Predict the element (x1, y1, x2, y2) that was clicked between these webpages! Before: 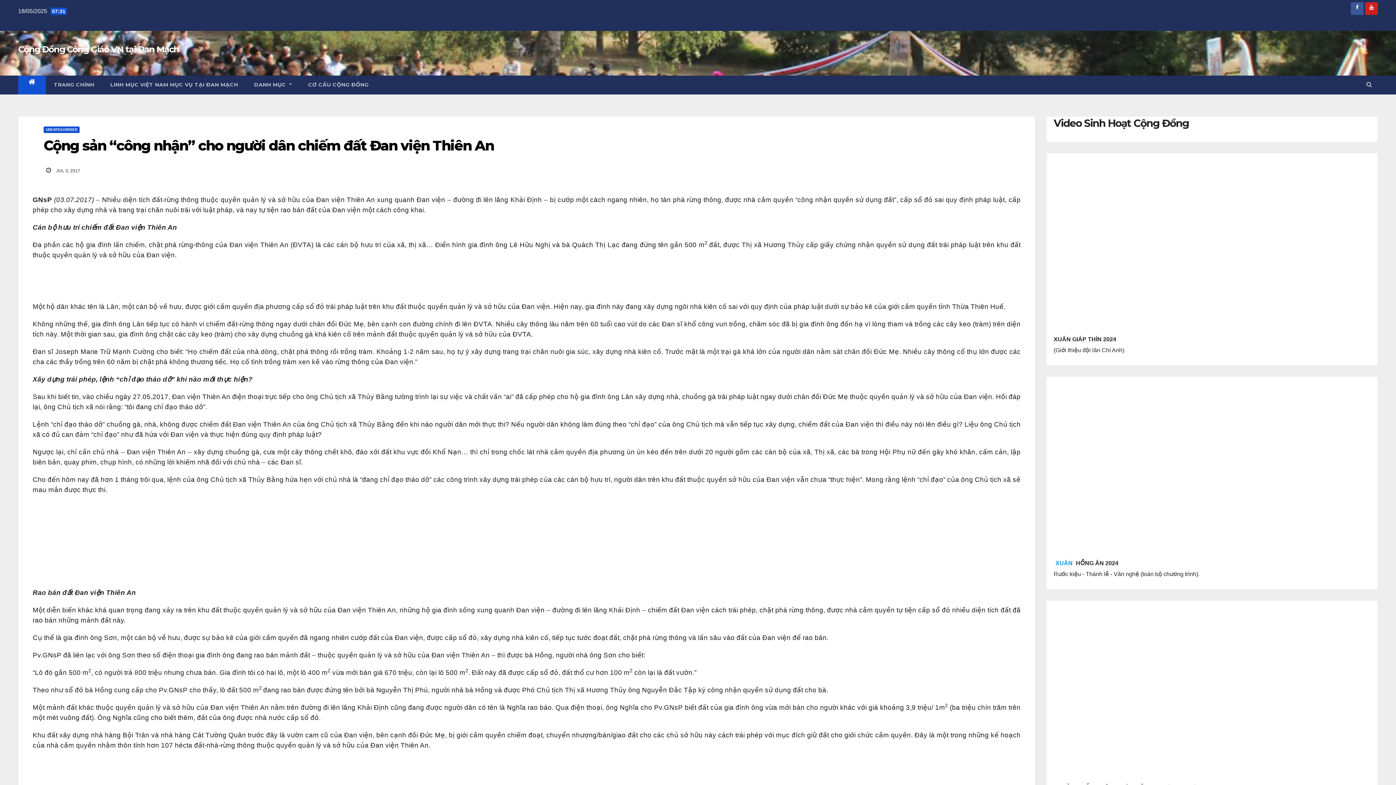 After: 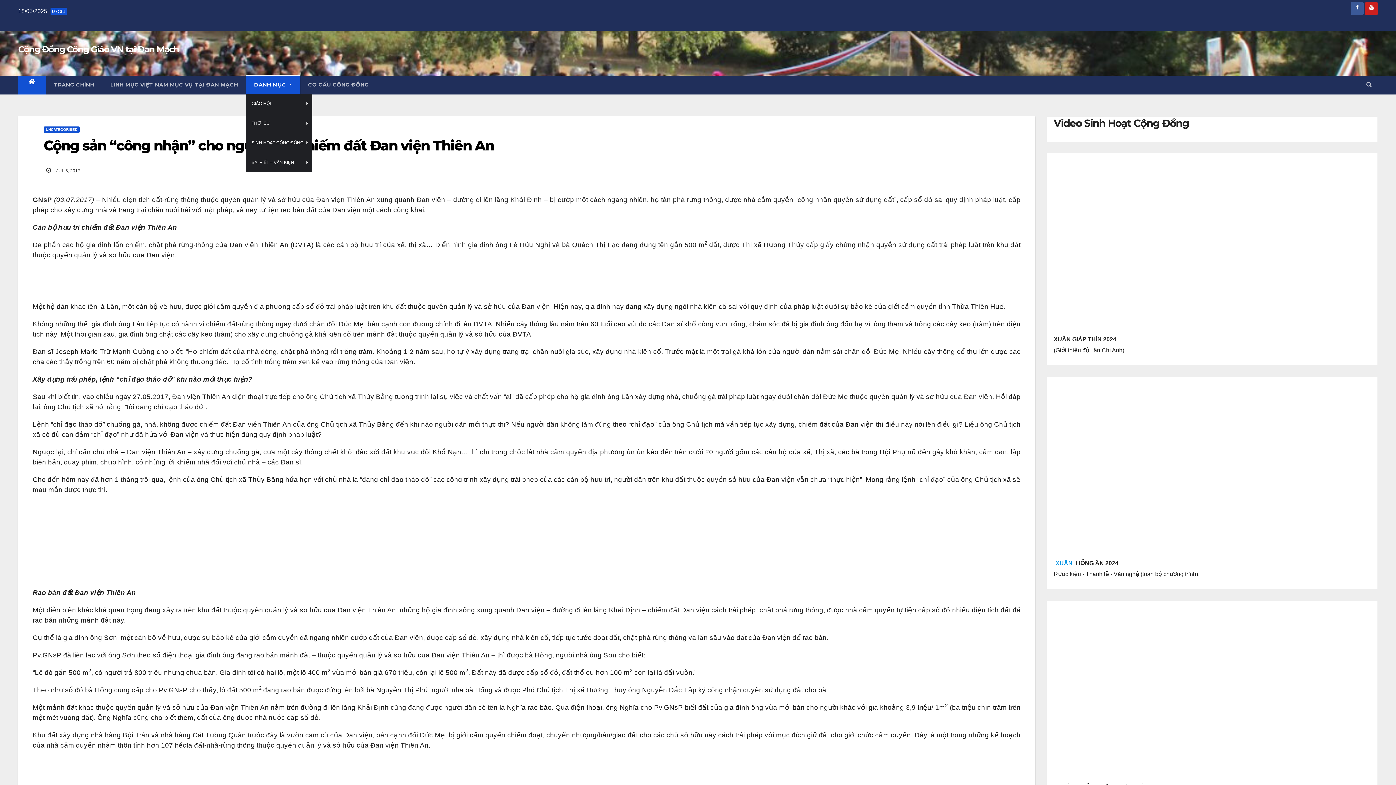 Action: label: DANH MỤC  bbox: (246, 75, 300, 93)